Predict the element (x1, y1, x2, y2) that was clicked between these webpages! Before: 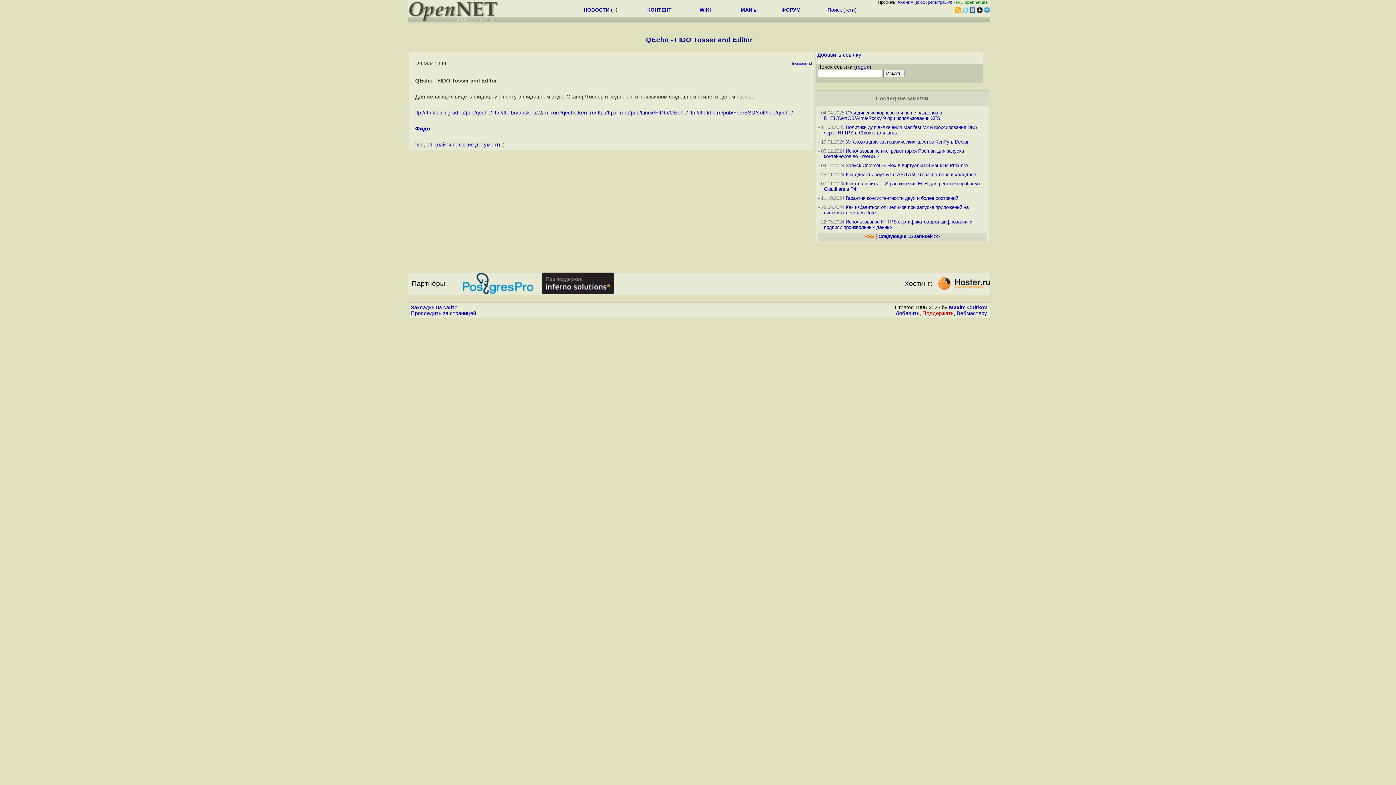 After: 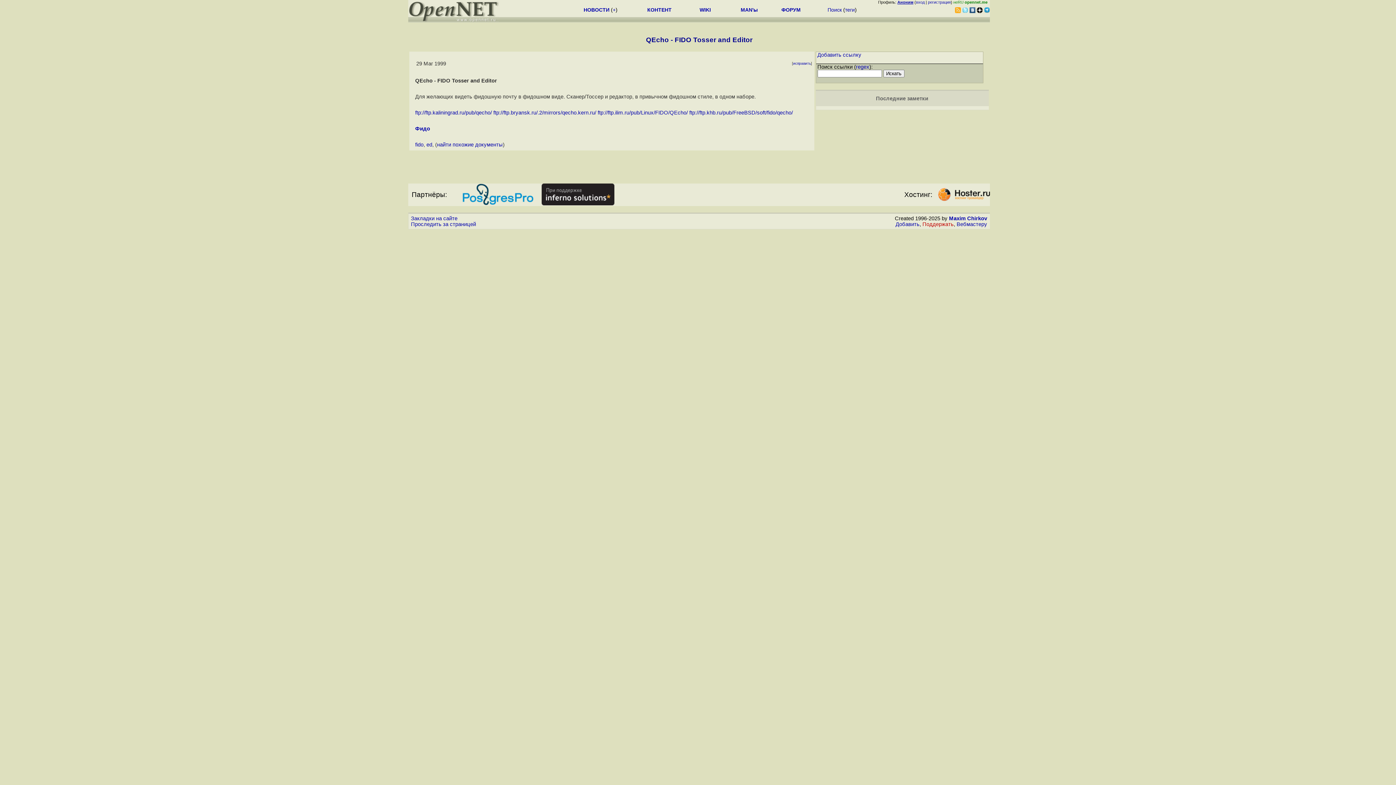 Action: label: Следующие 15 записей >> bbox: (878, 233, 940, 239)